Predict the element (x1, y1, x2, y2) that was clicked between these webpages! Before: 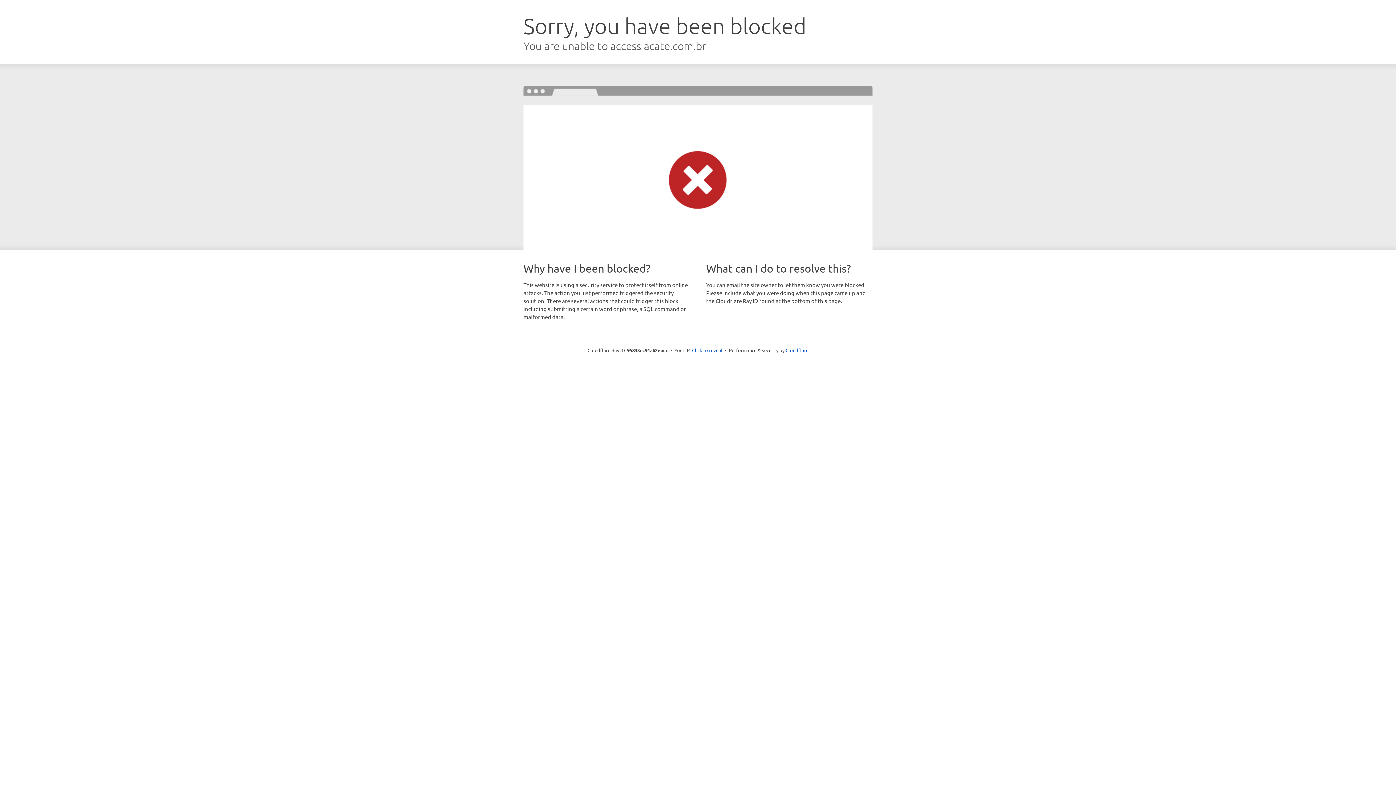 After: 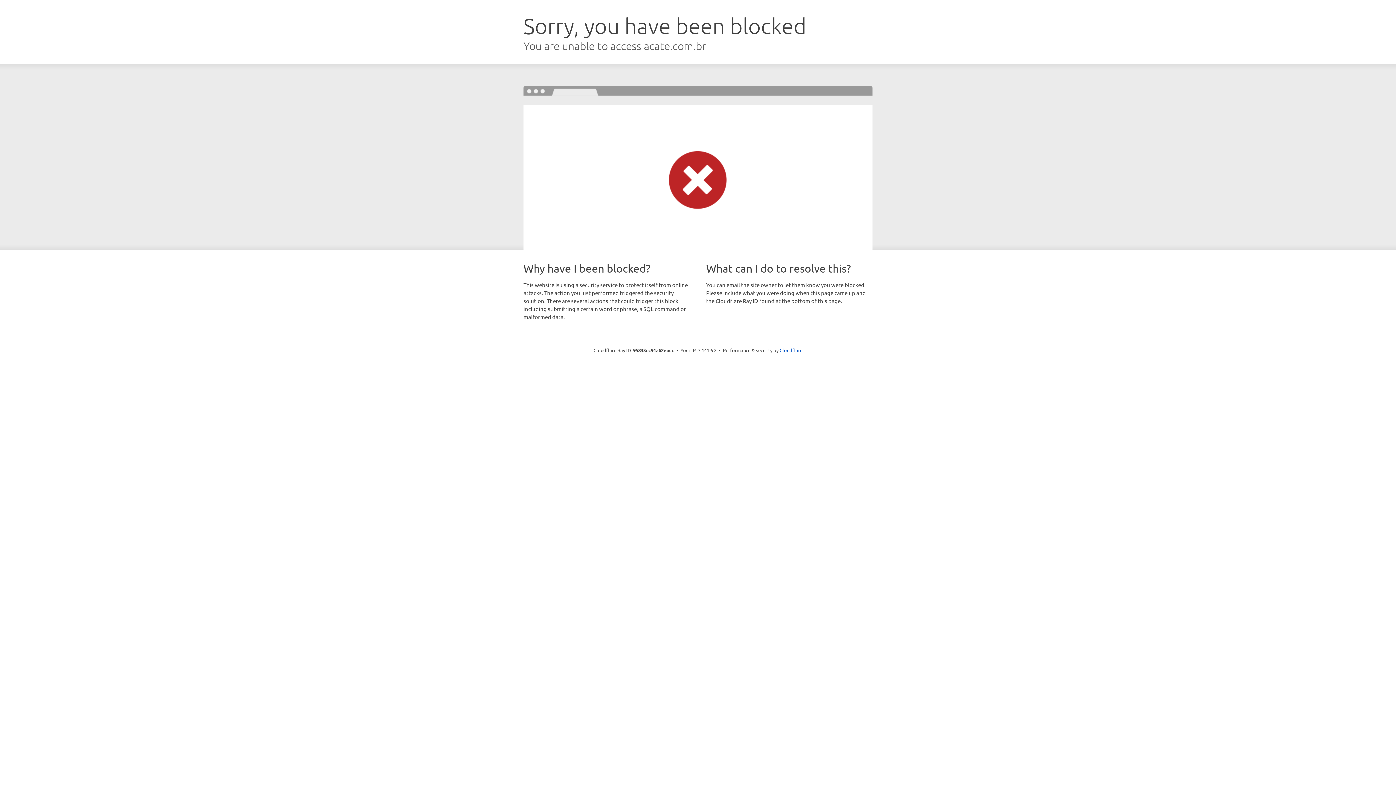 Action: bbox: (692, 346, 722, 353) label: Click to reveal